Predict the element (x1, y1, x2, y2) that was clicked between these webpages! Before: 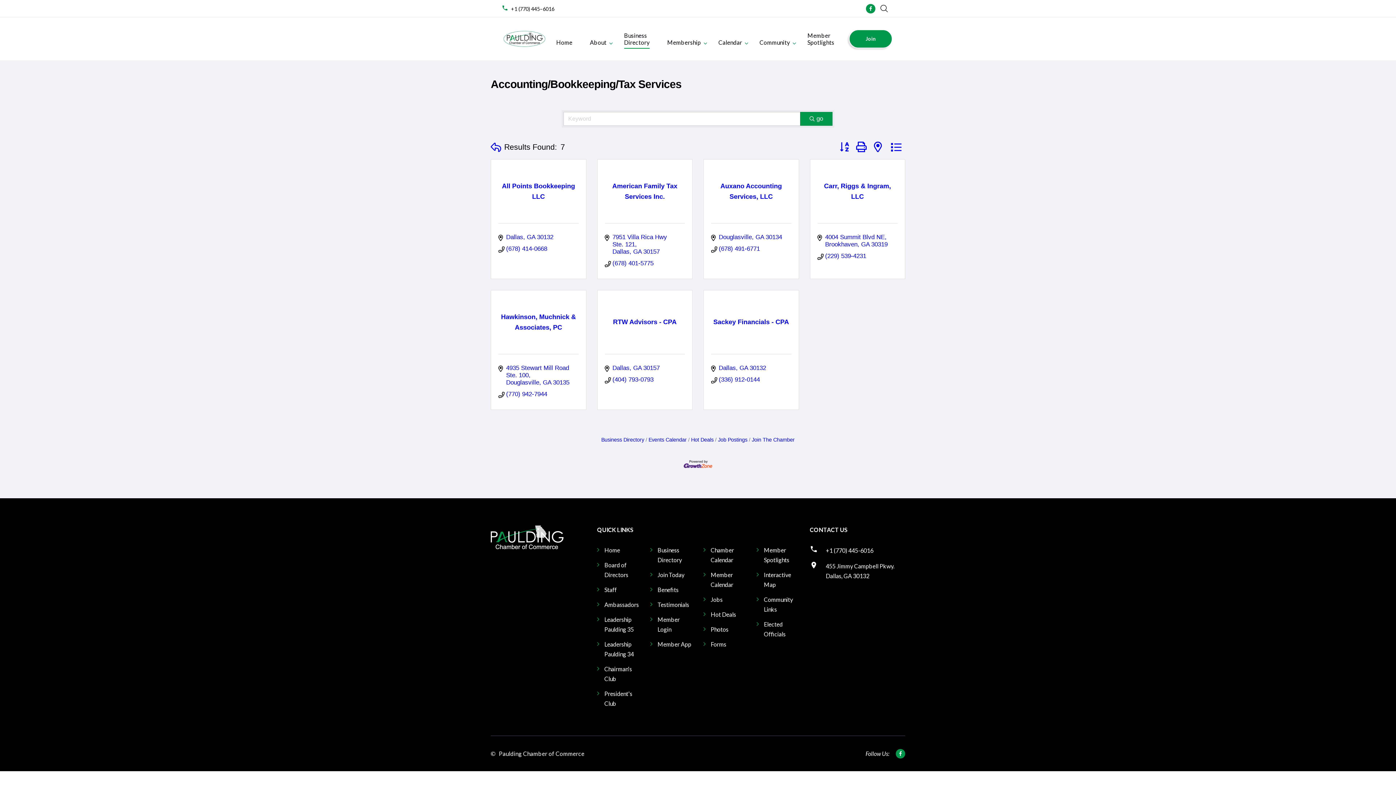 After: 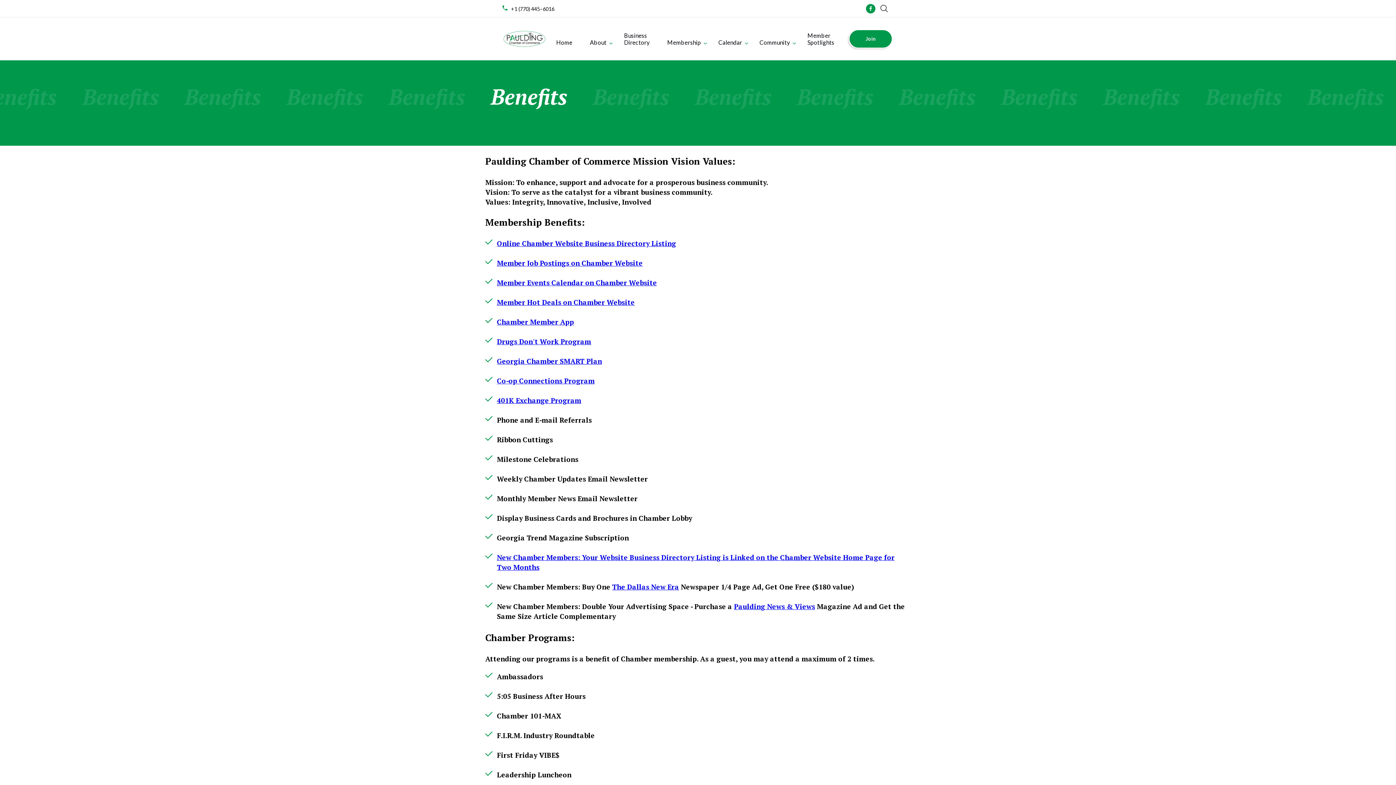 Action: bbox: (650, 585, 678, 594) label: Benefits